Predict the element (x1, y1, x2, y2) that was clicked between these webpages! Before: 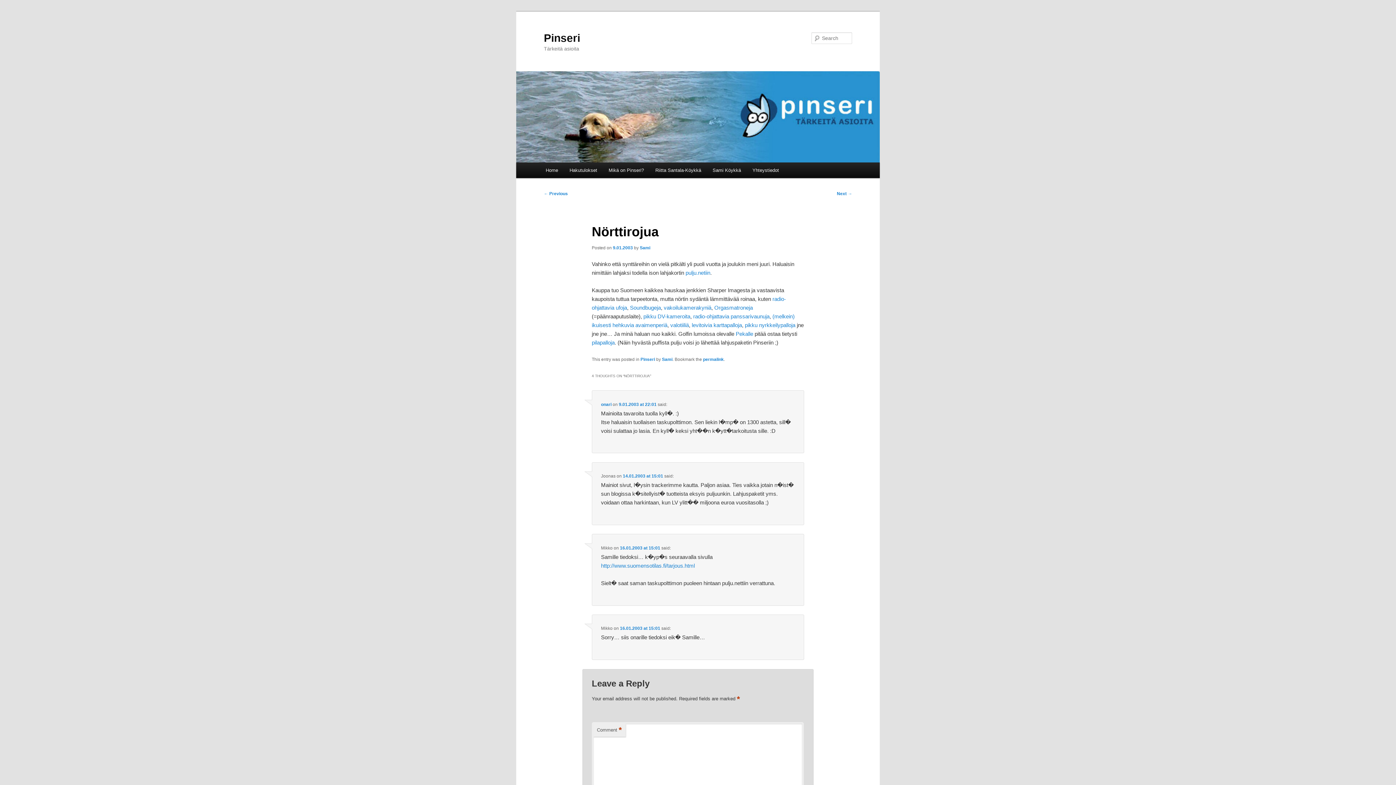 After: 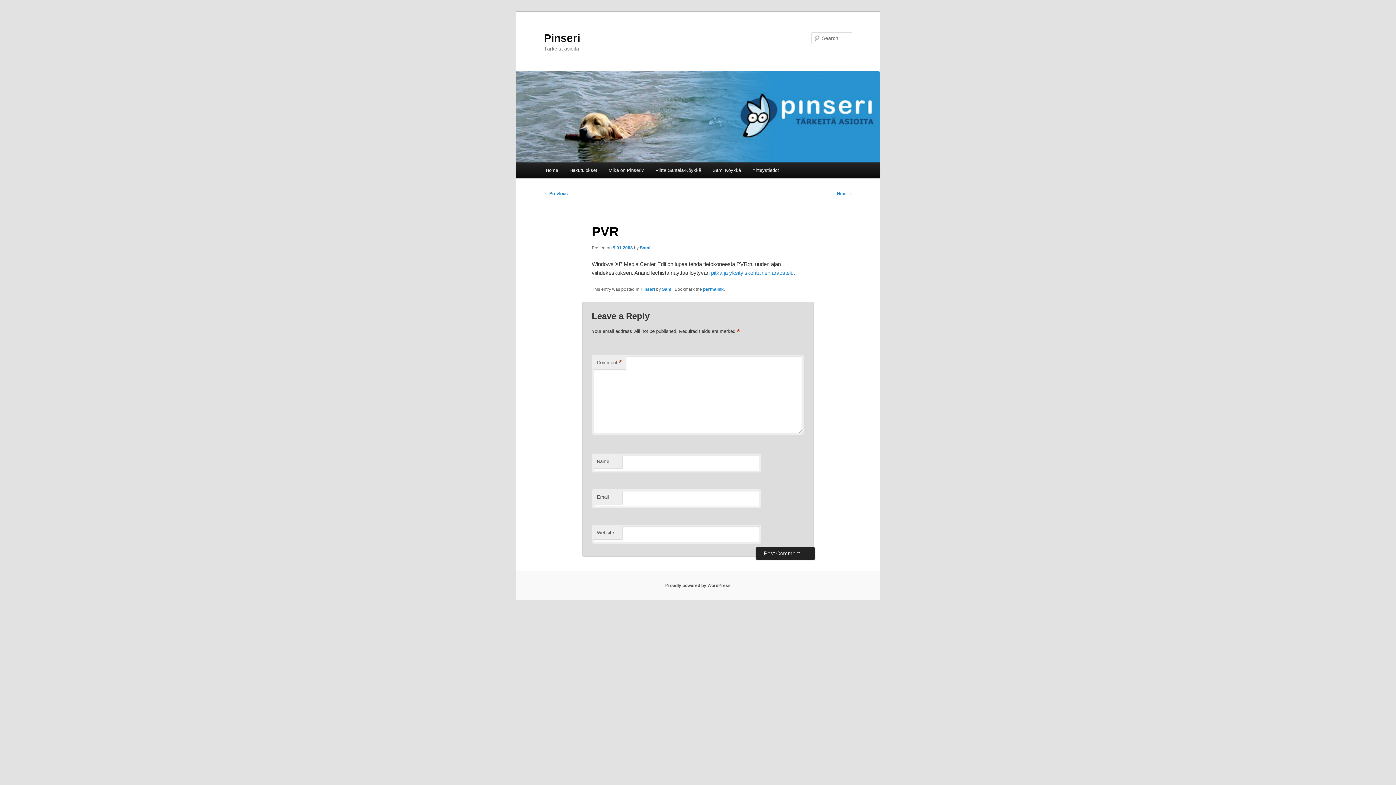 Action: label: Next → bbox: (837, 191, 852, 196)